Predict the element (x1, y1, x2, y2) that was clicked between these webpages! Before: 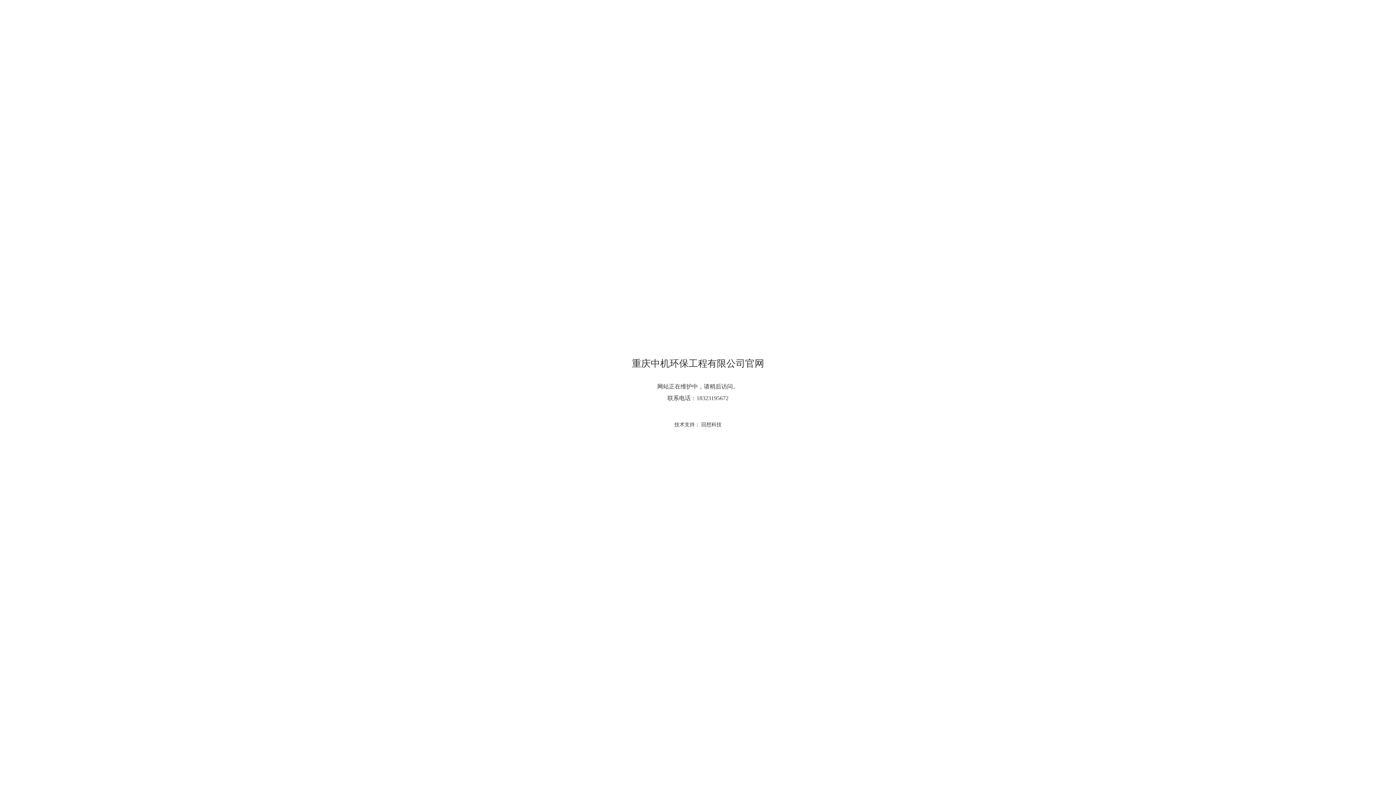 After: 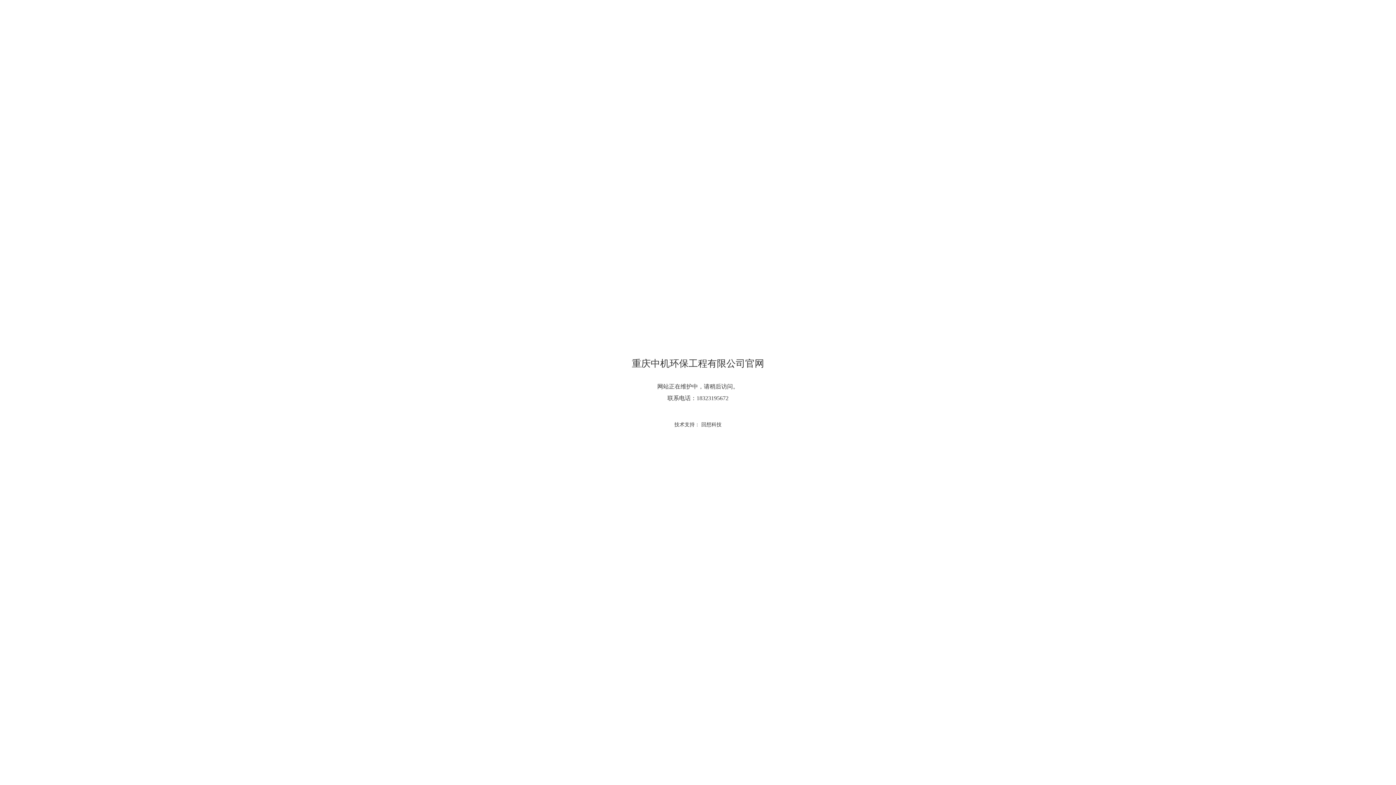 Action: bbox: (701, 422, 721, 427) label: 回想科技